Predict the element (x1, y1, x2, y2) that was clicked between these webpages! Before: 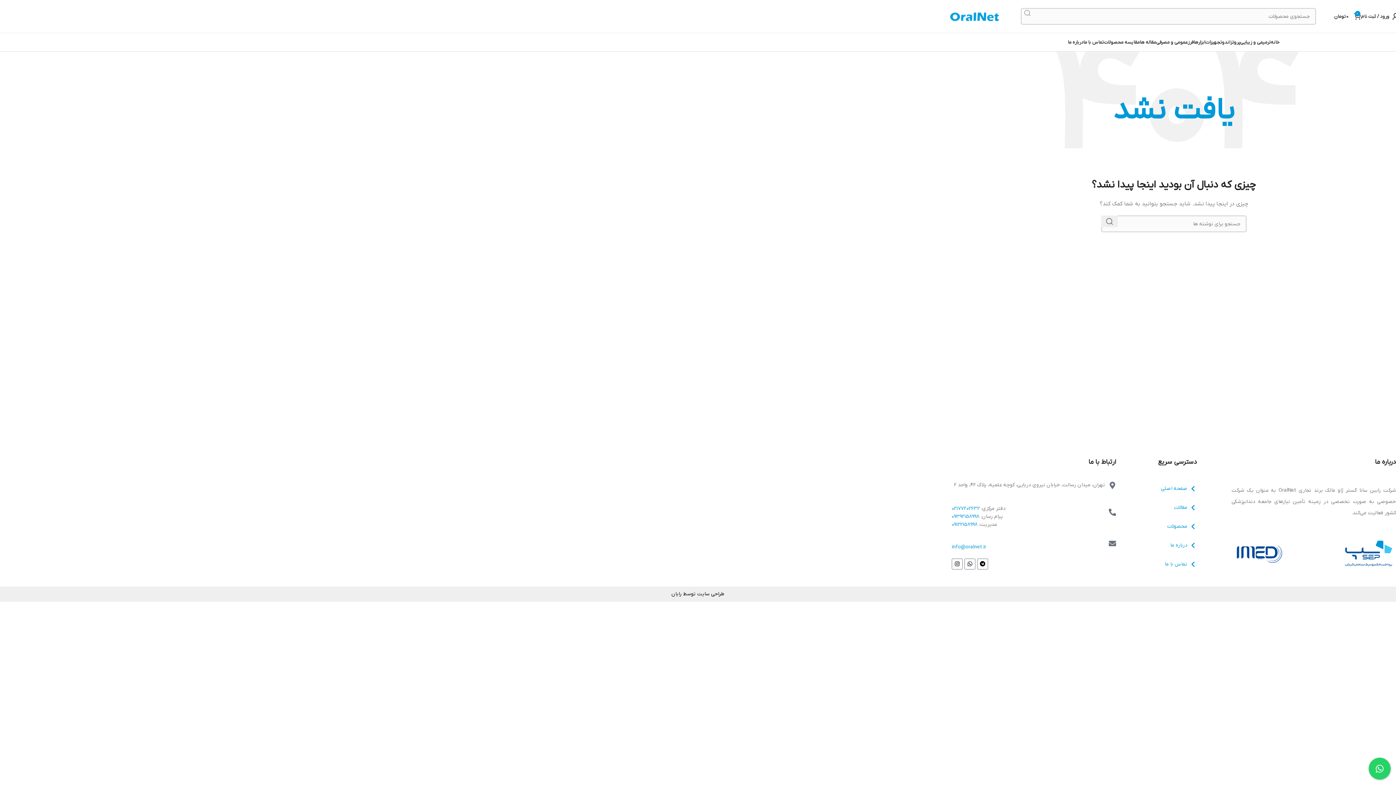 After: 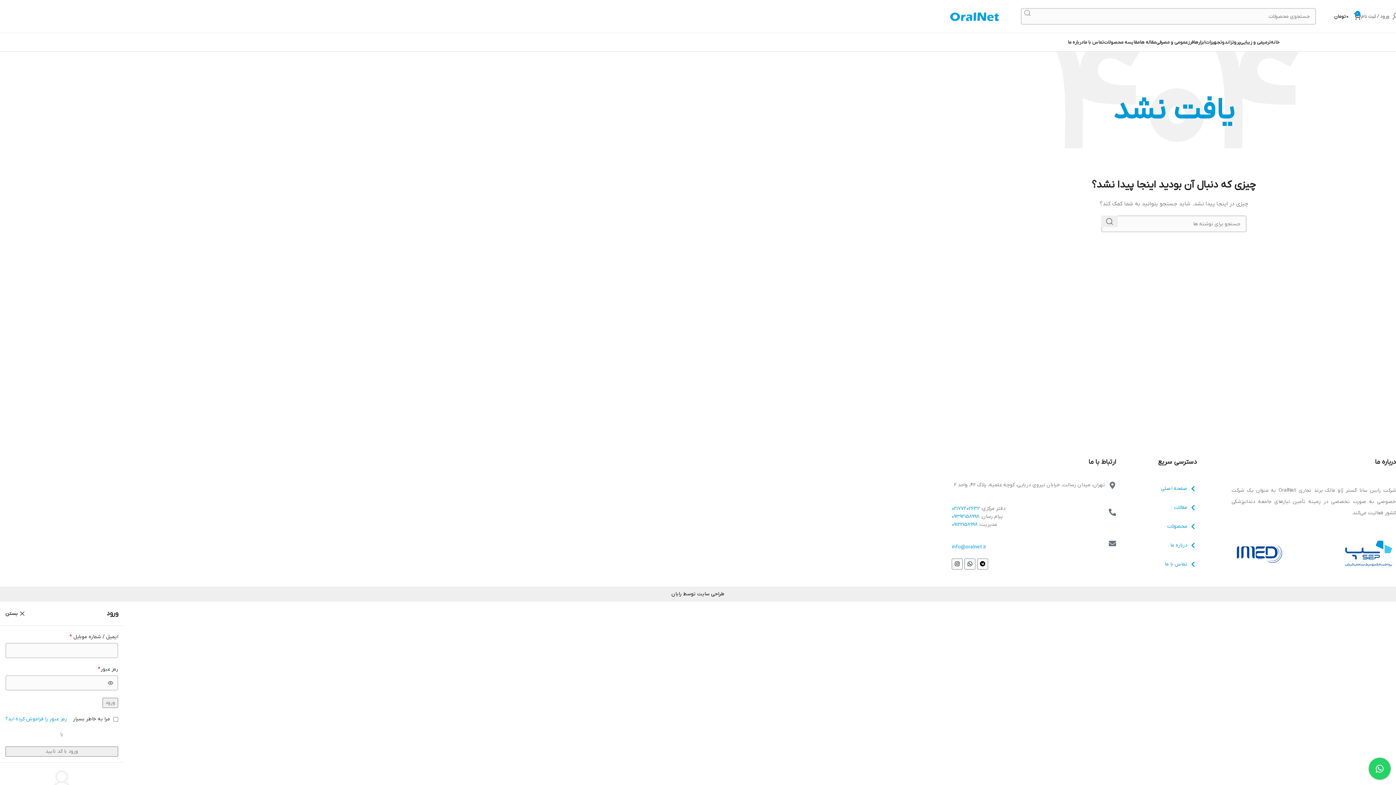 Action: bbox: (1361, 9, 1400, 23) label: ورود / ثبت نام